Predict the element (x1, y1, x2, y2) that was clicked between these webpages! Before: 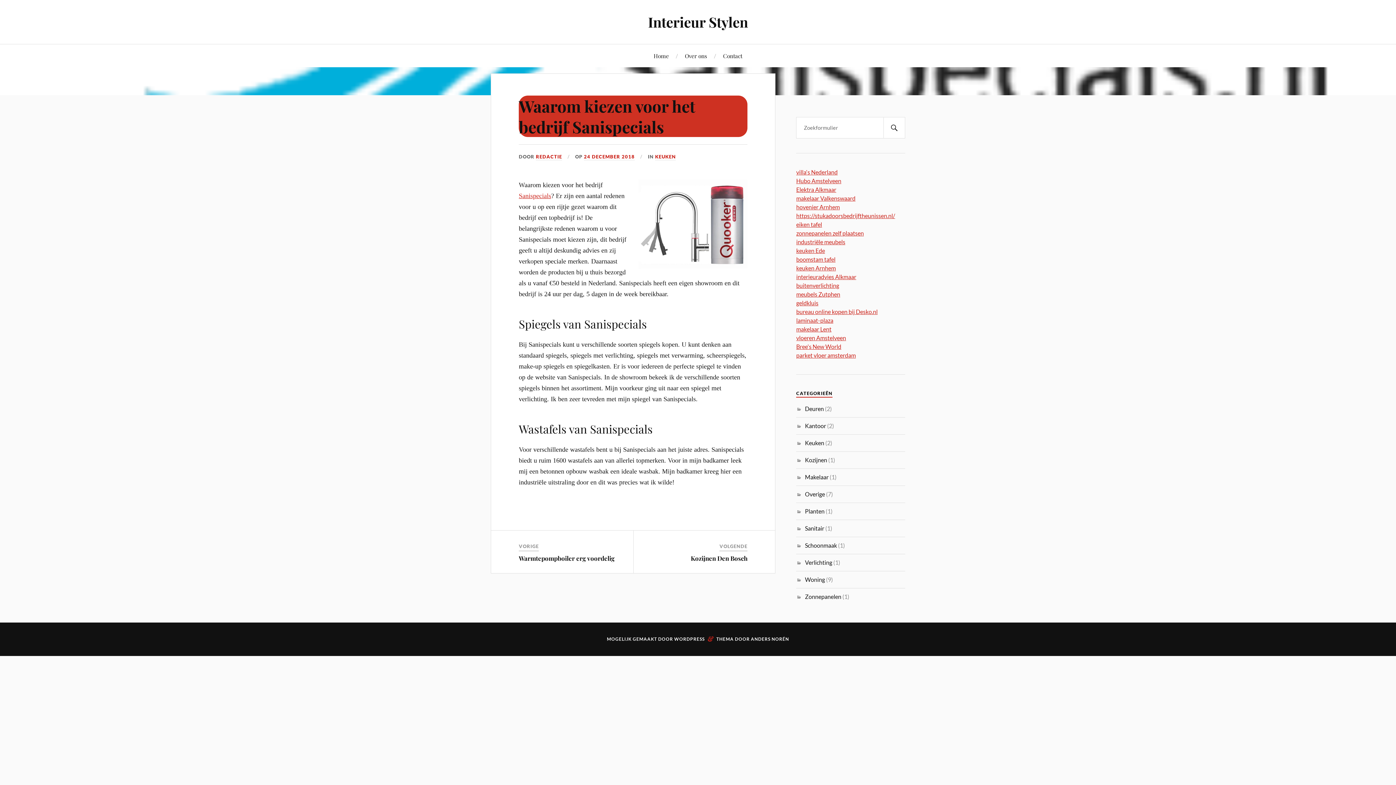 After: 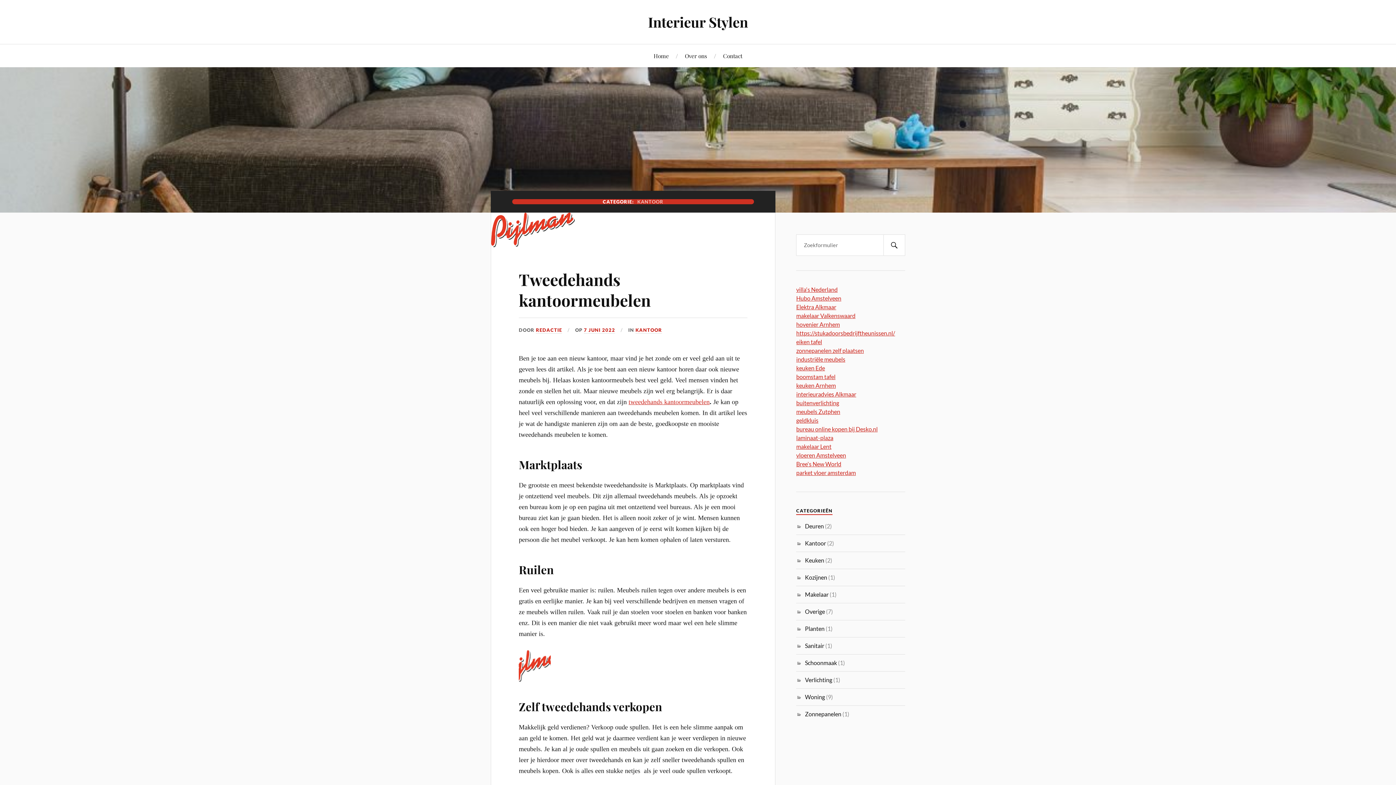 Action: label: Kantoor bbox: (805, 422, 826, 429)